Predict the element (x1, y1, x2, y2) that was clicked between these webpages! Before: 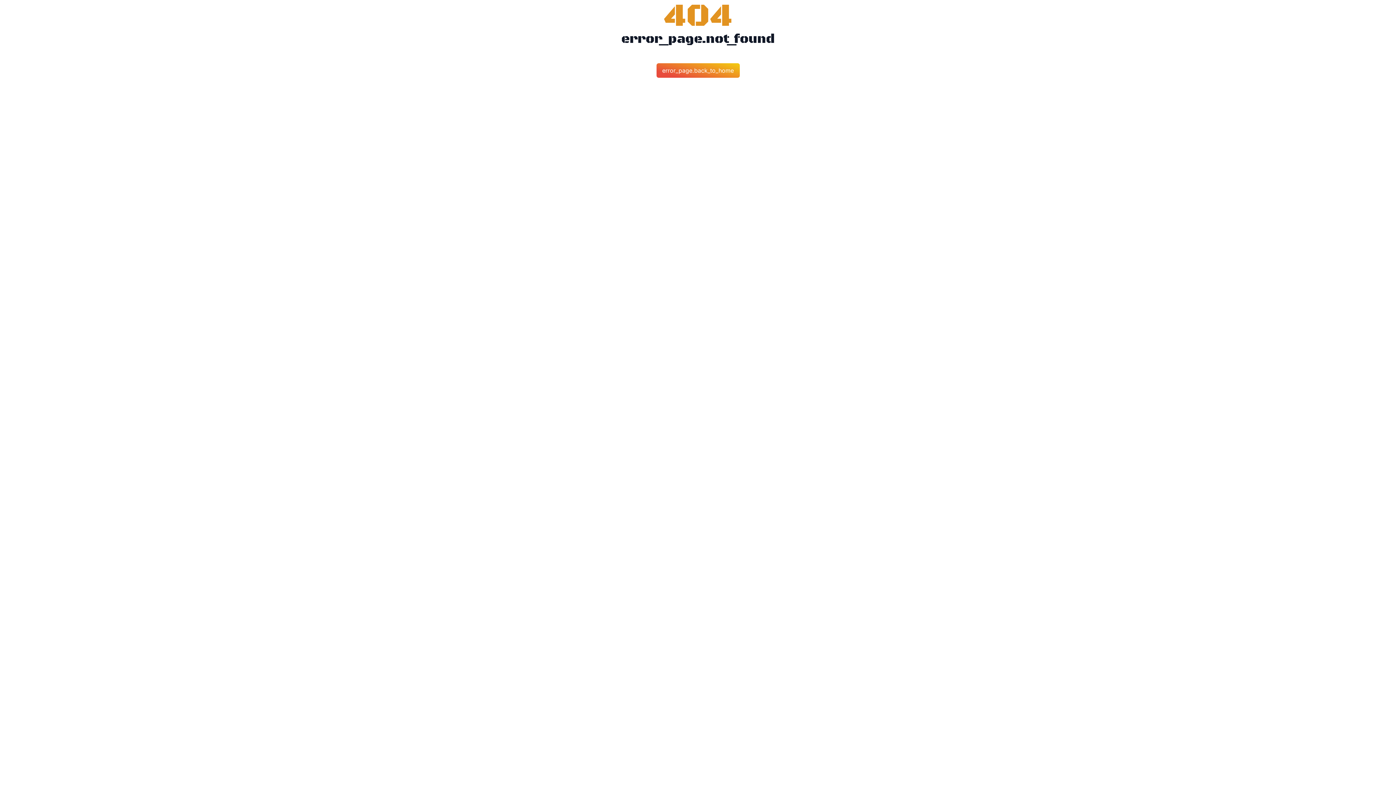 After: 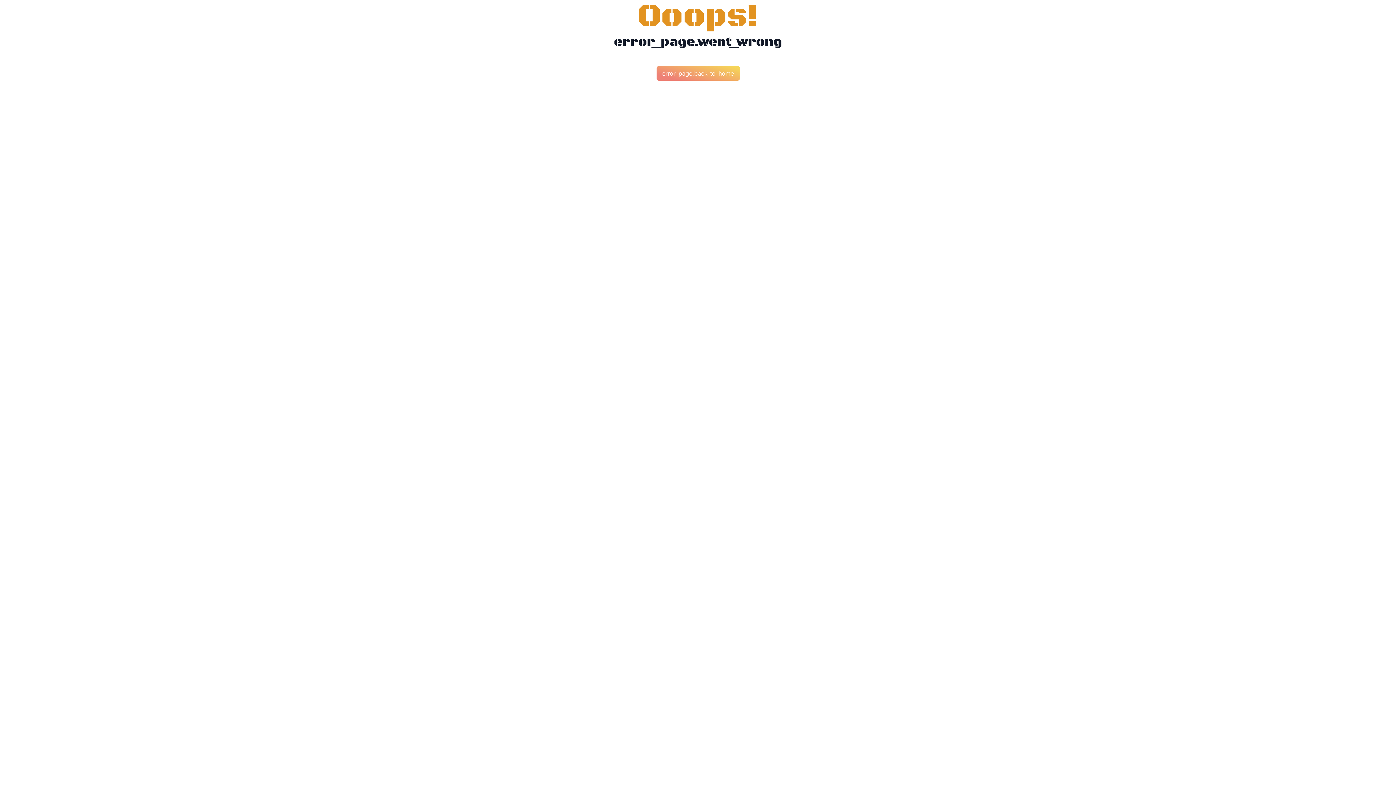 Action: label: error_page.back_to_home bbox: (656, 63, 739, 77)